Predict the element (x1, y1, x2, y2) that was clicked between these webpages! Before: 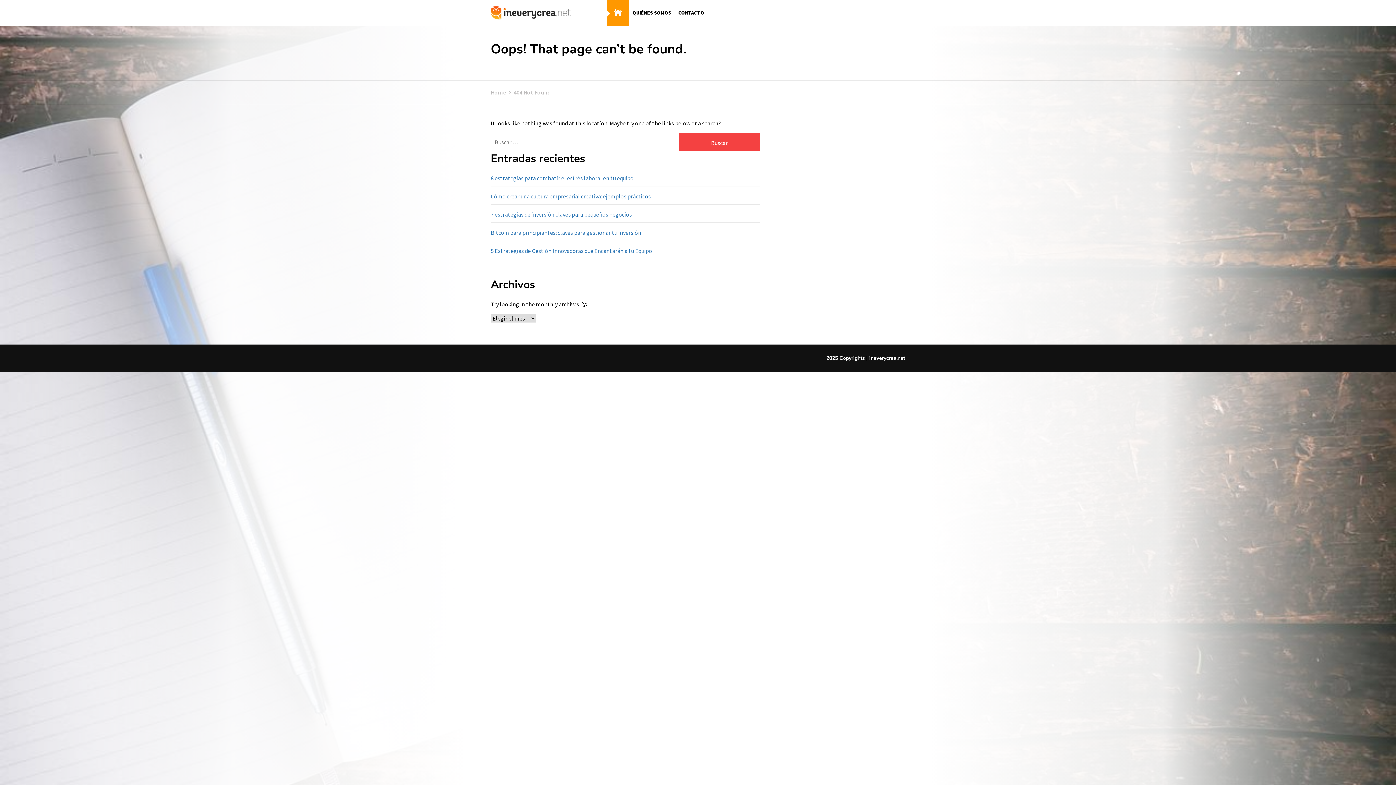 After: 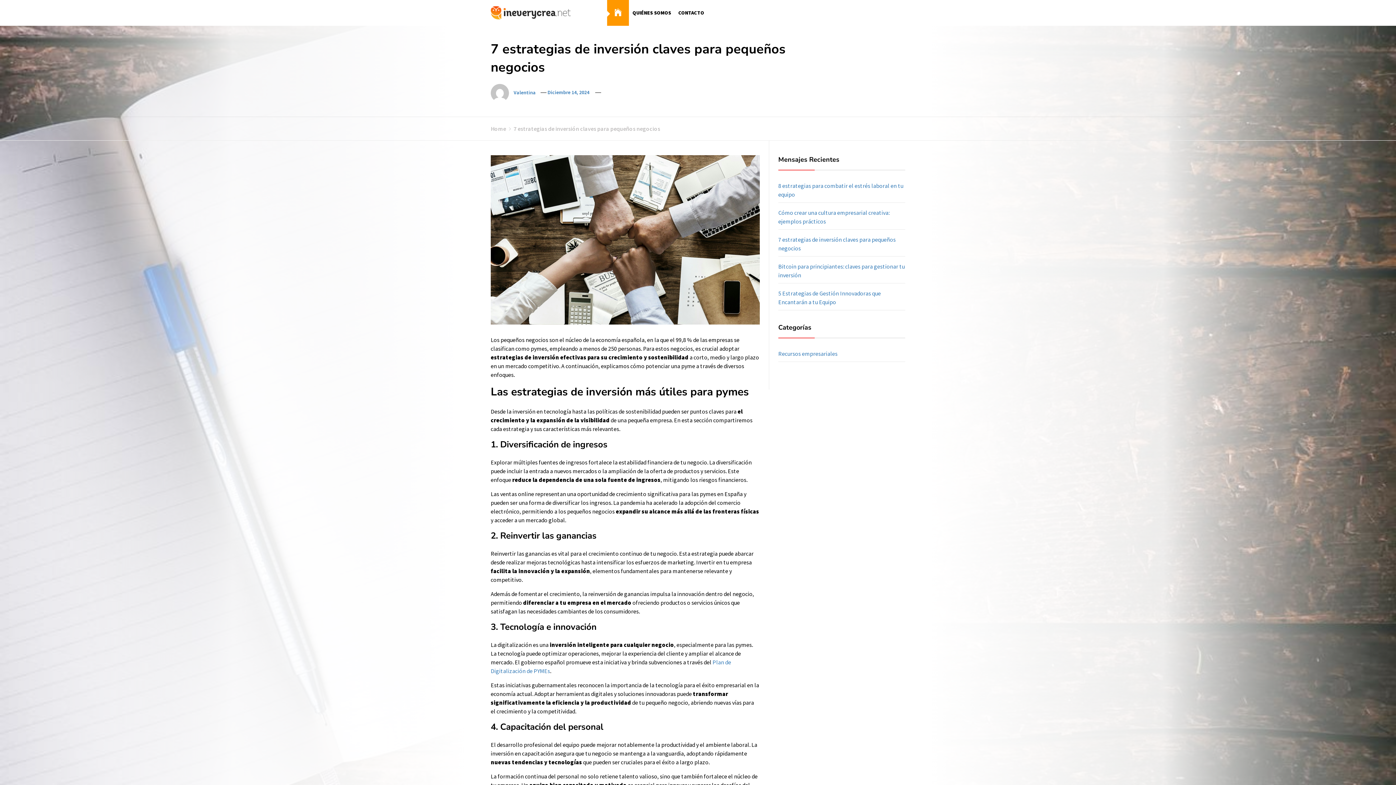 Action: bbox: (490, 210, 632, 218) label: 7 estrategias de inversión claves para pequeños negocios